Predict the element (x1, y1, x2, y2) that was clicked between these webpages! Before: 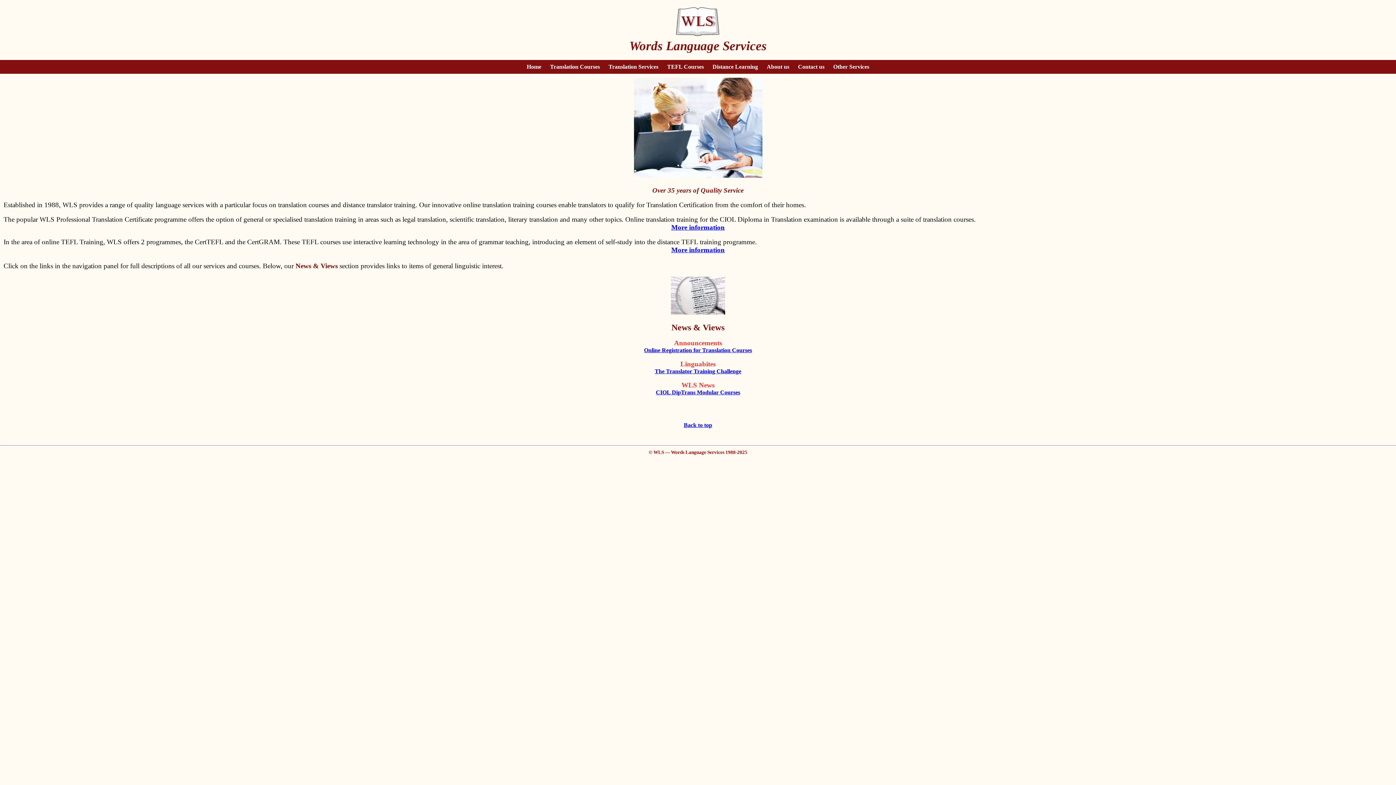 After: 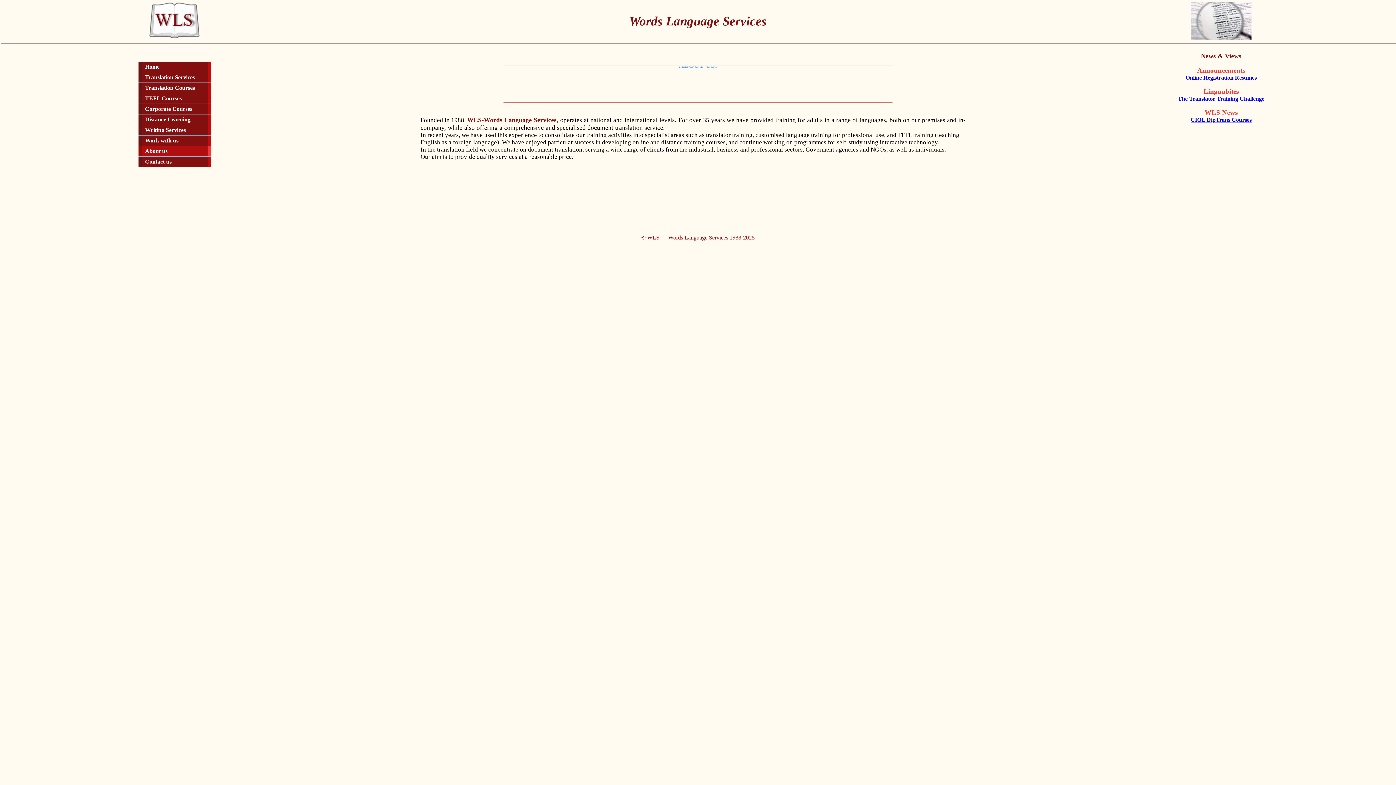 Action: bbox: (766, 63, 789, 69) label: About us